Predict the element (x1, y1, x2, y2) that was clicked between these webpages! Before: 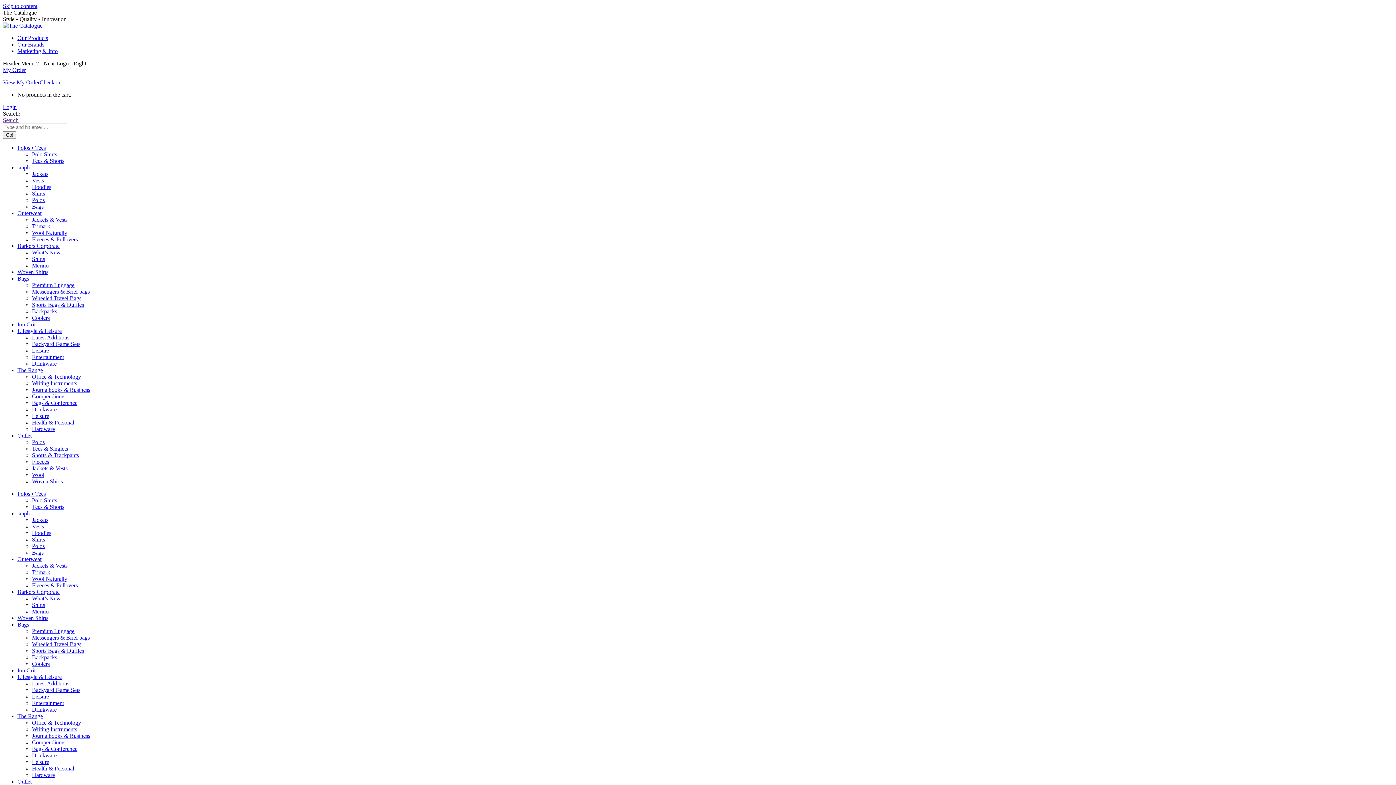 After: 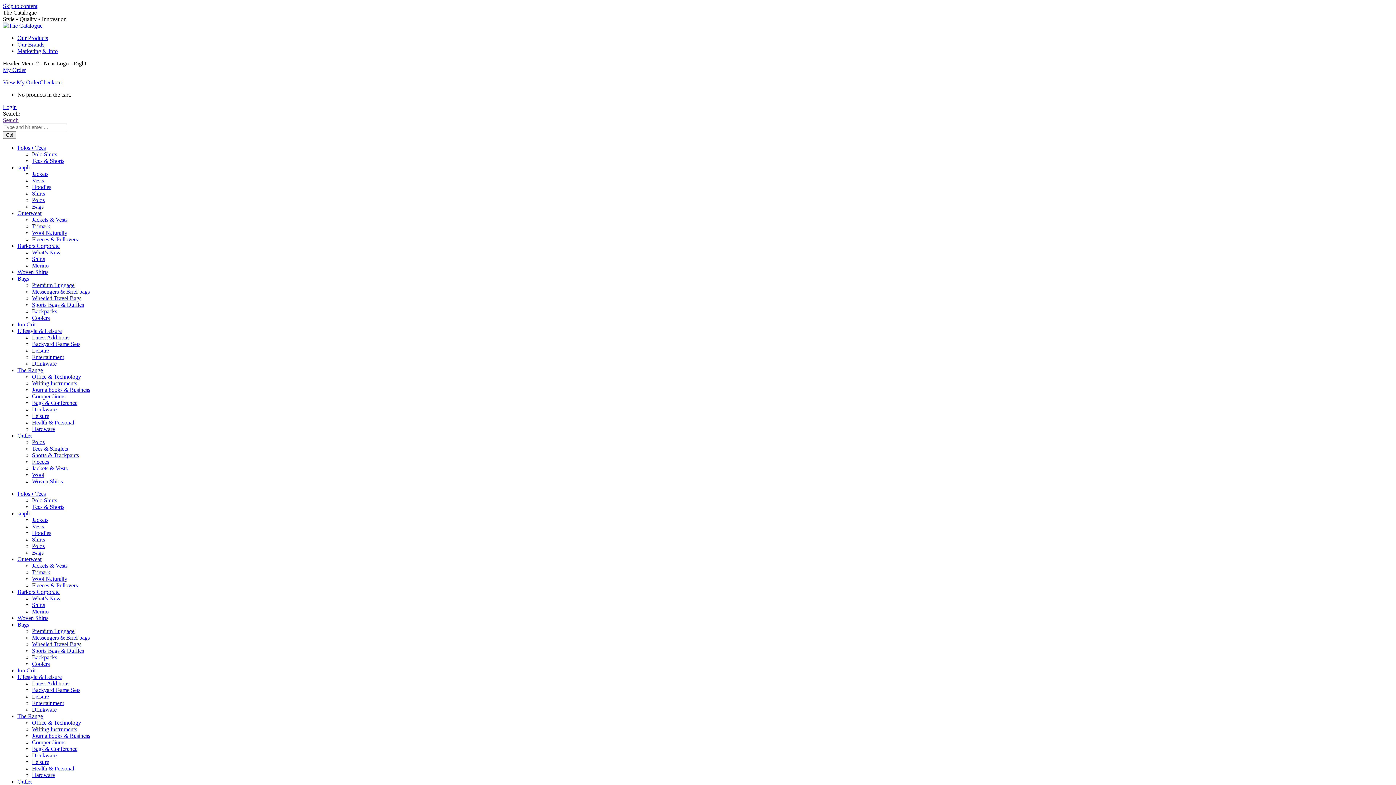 Action: label: Office & Technology bbox: (32, 373, 81, 380)